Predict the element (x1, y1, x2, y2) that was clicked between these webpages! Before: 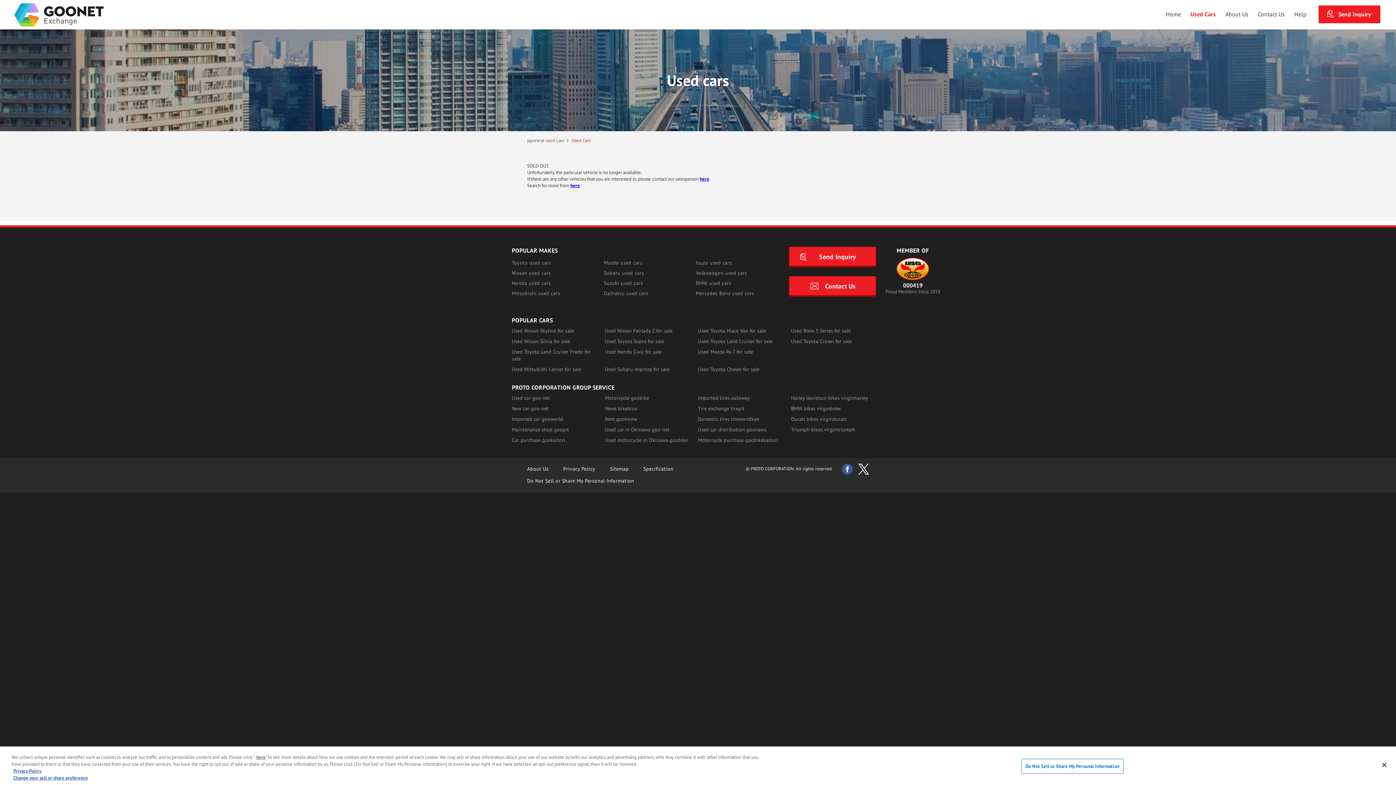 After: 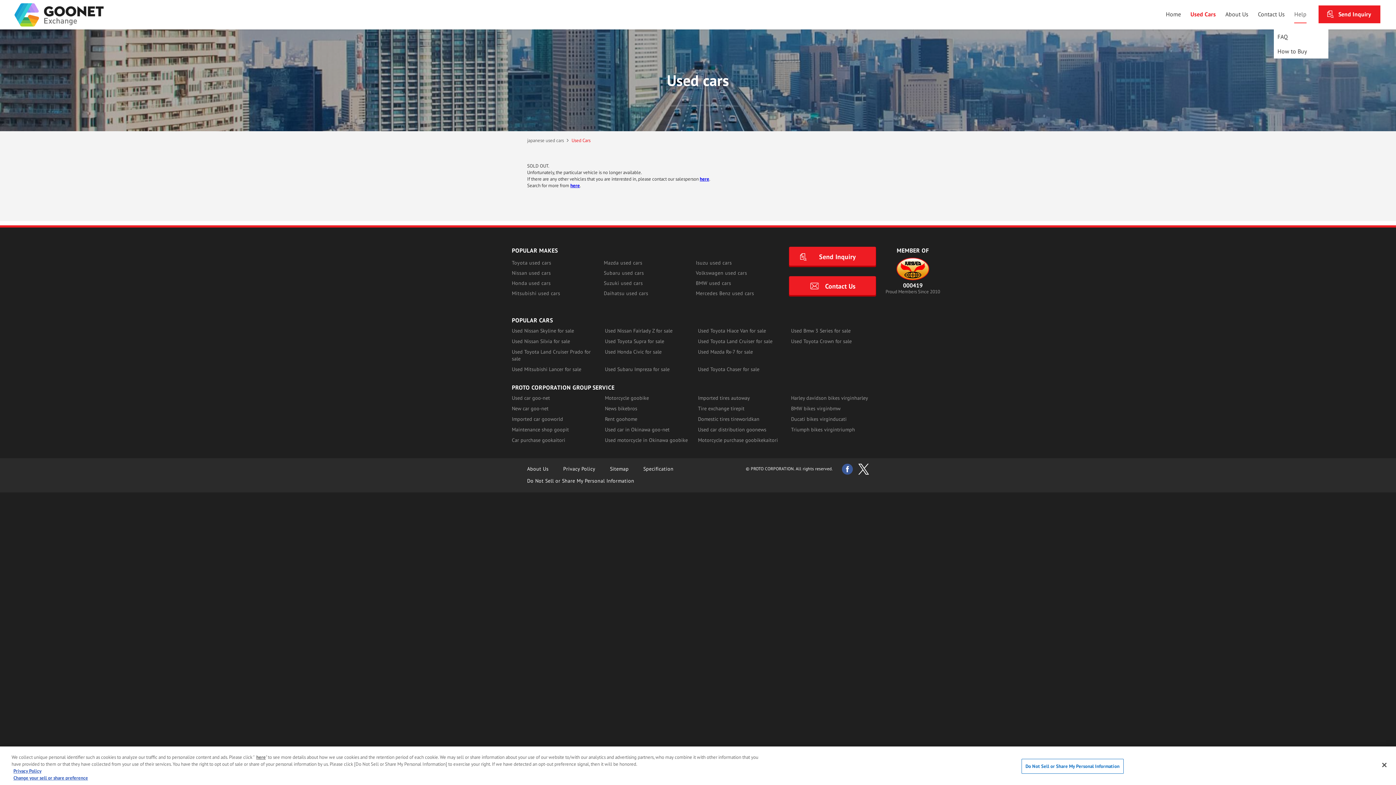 Action: bbox: (1294, 9, 1306, 23) label: Help